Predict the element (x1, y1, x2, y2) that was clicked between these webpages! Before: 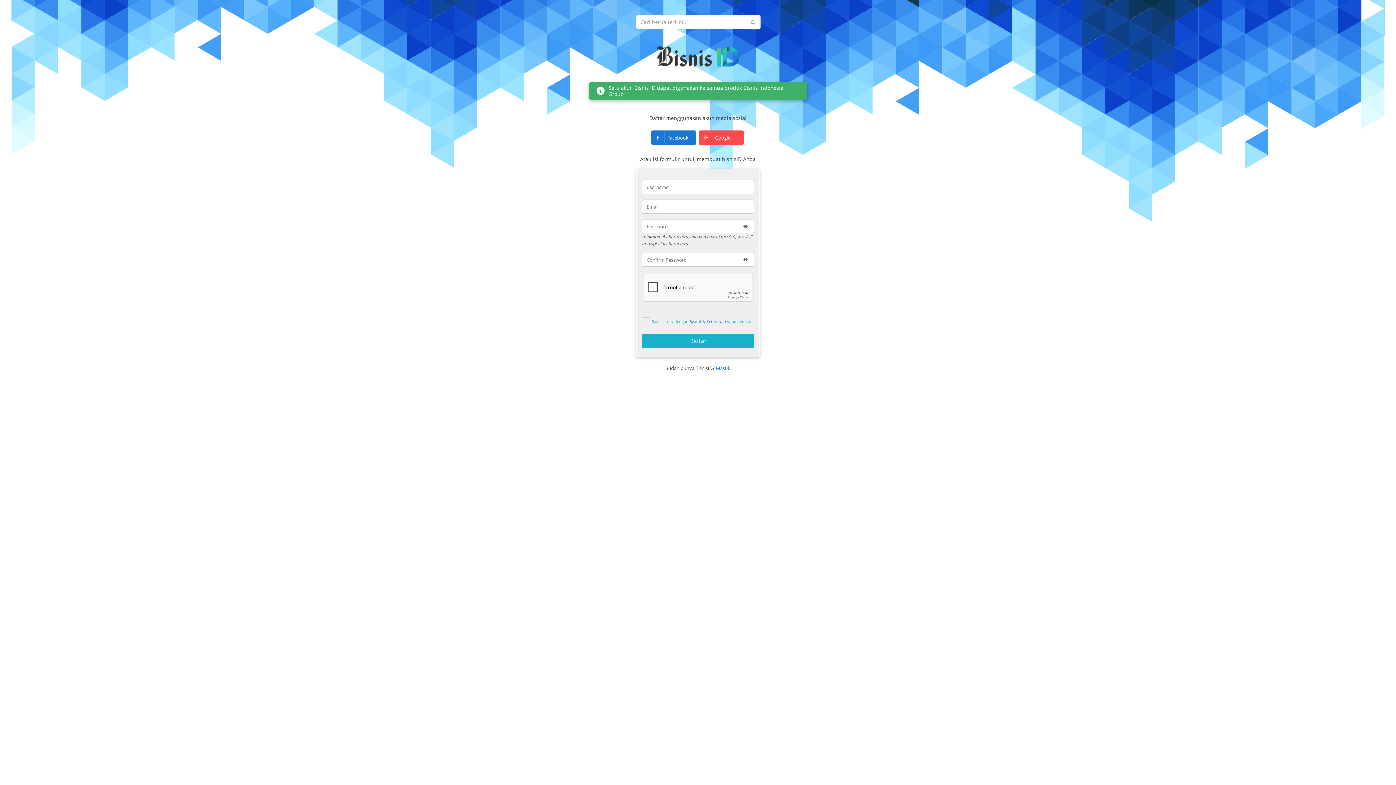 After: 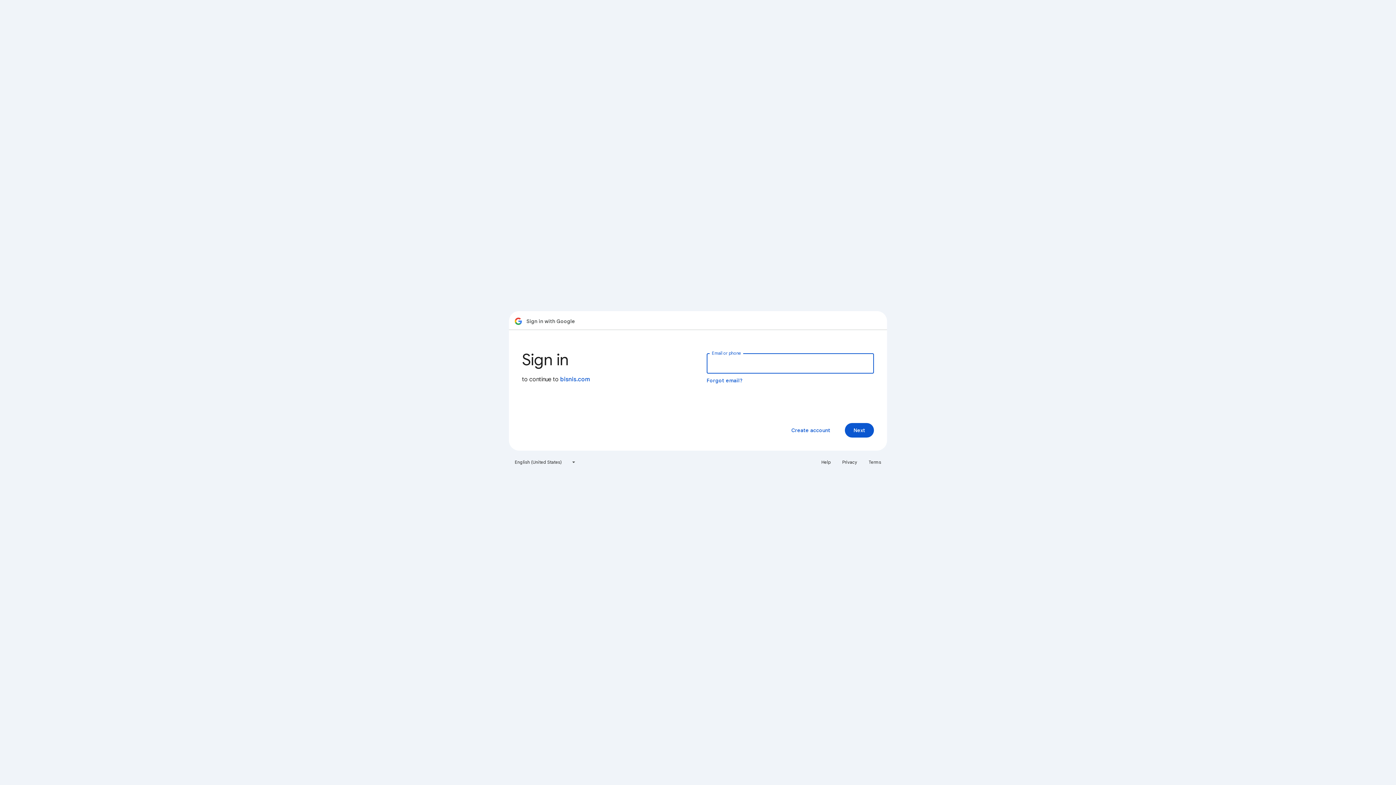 Action: bbox: (698, 130, 744, 145) label:  Google